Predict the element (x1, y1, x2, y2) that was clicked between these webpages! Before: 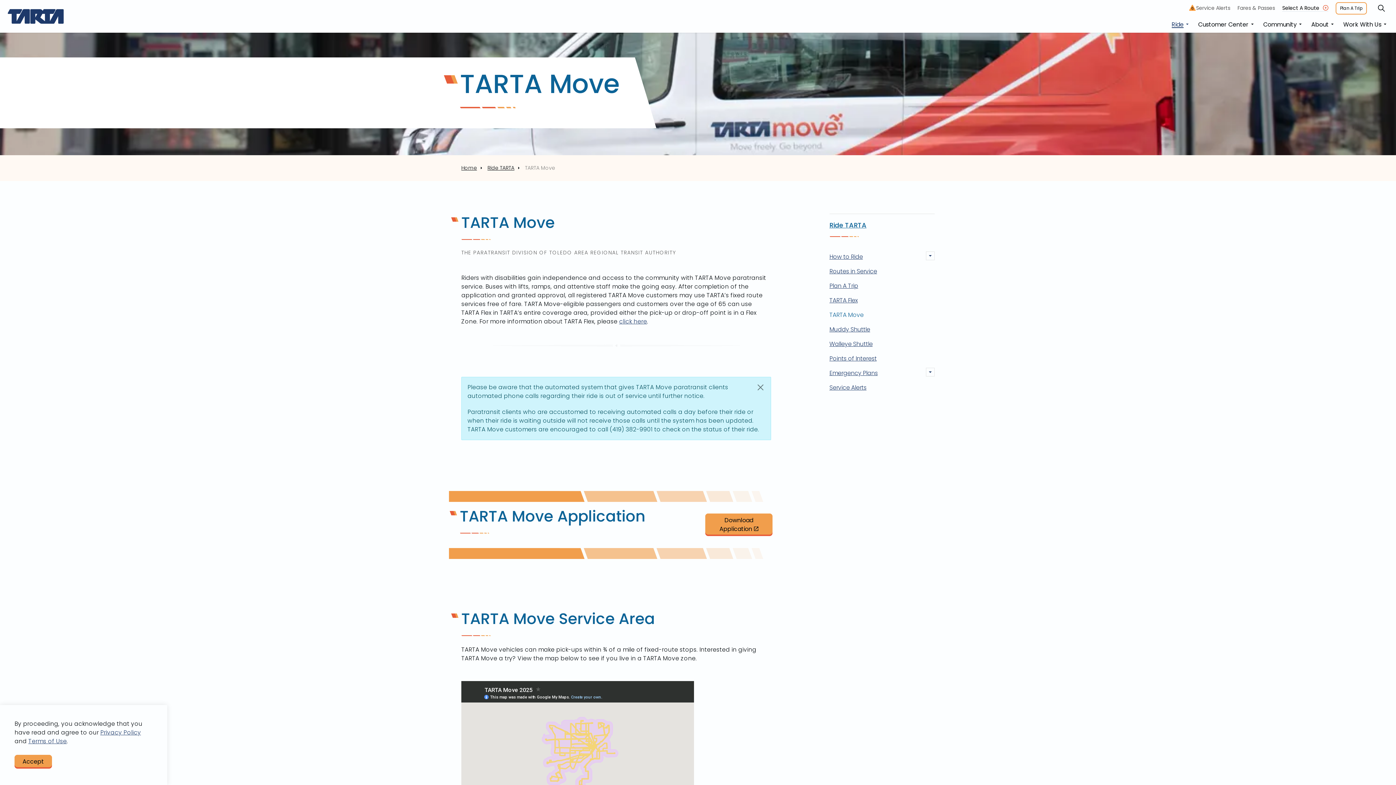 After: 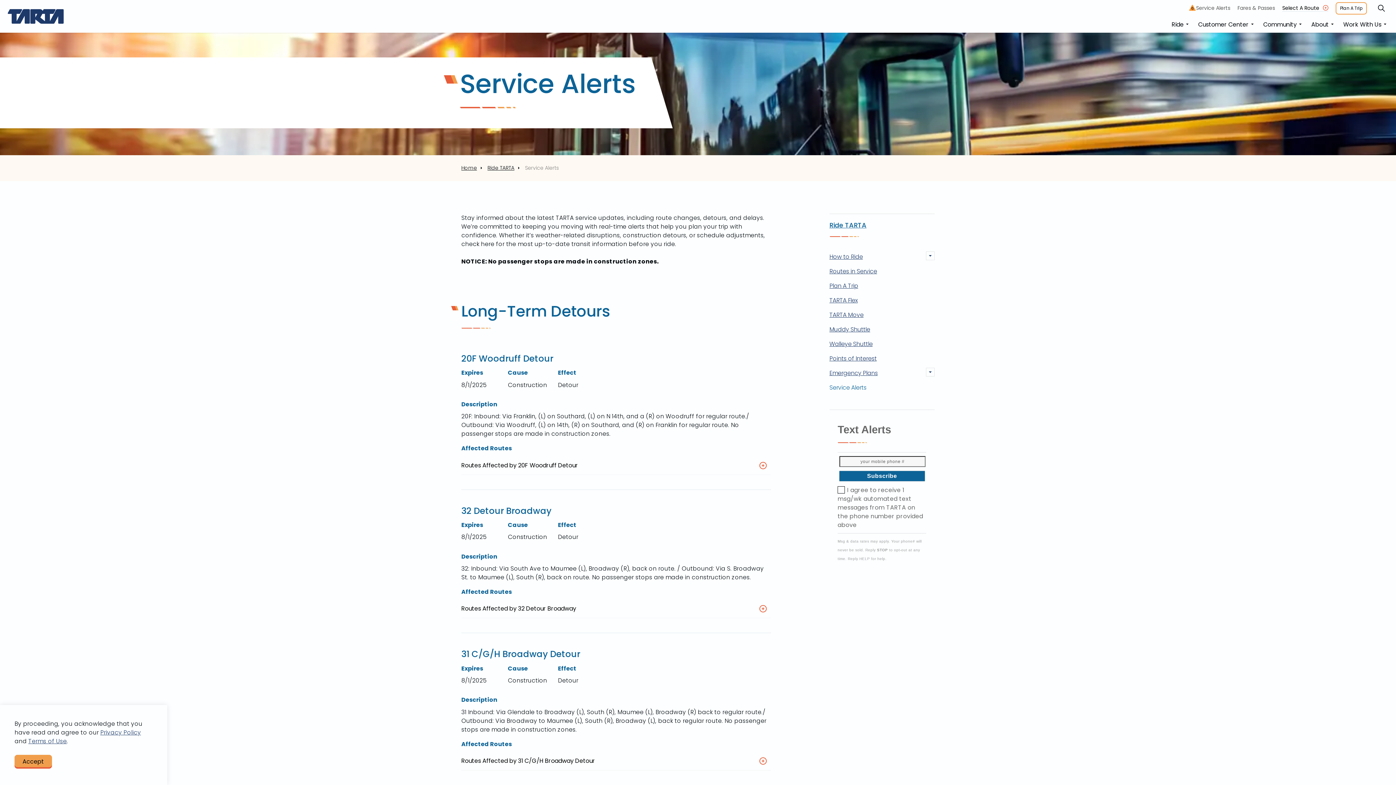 Action: bbox: (1192, 0, 1234, 16) label: 6
Service Alerts